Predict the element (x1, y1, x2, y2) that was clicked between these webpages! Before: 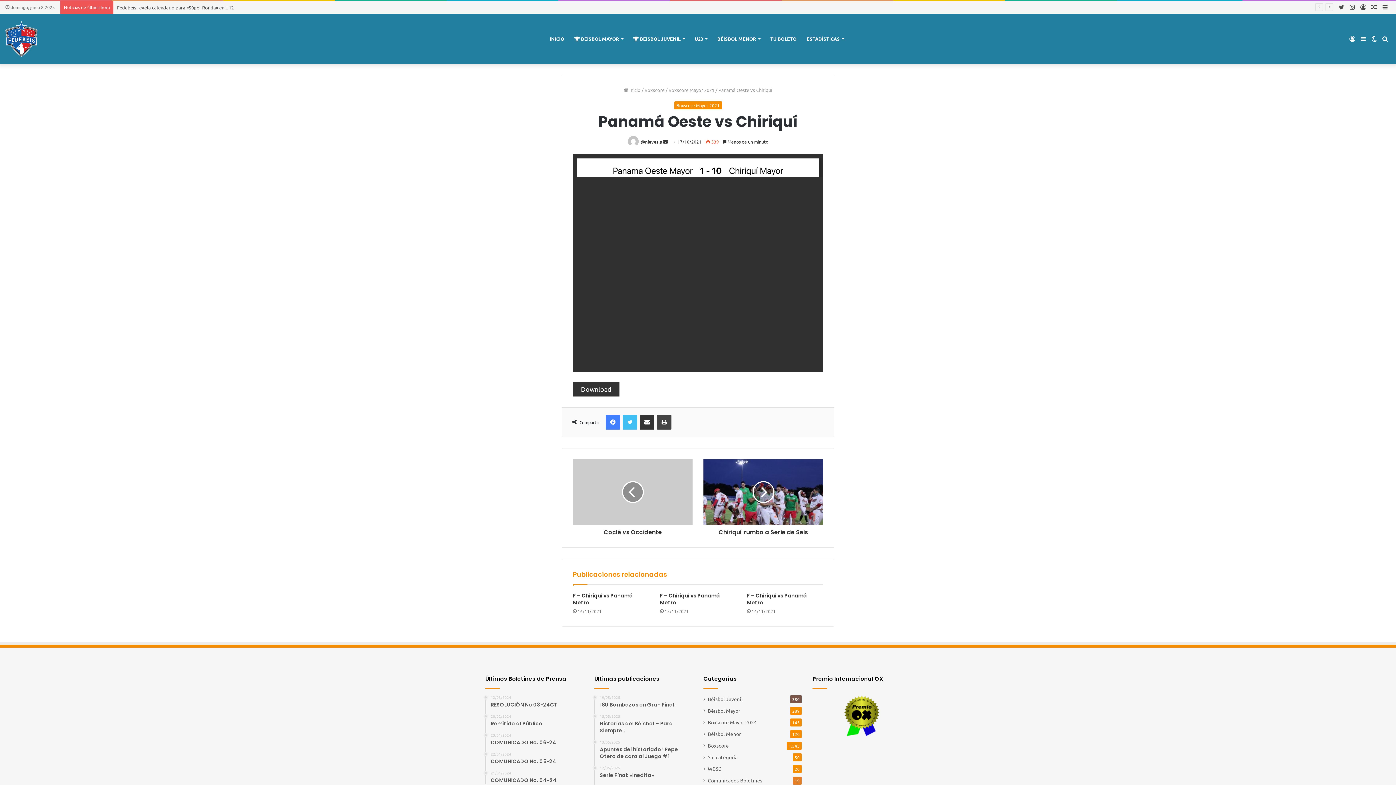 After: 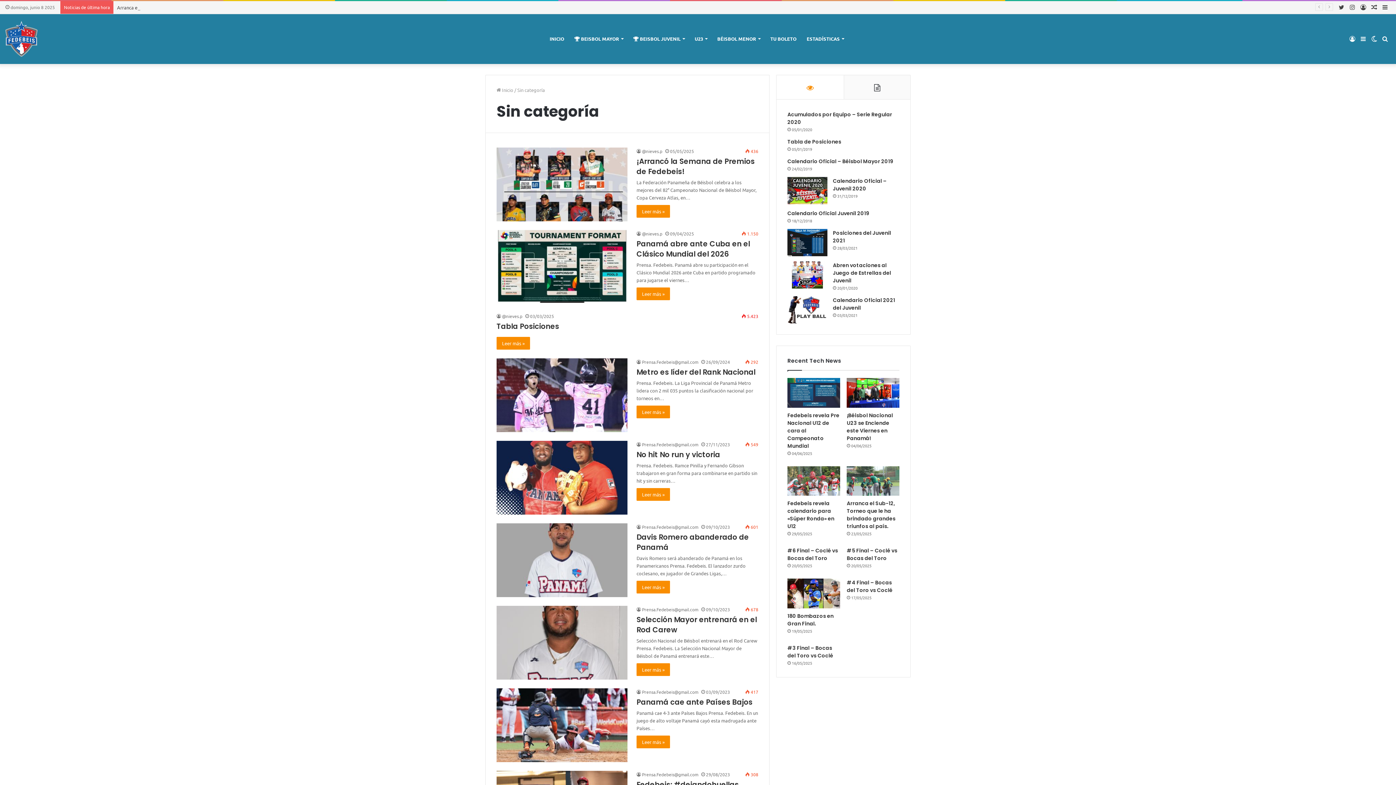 Action: label: Sin categoría bbox: (708, 753, 737, 761)